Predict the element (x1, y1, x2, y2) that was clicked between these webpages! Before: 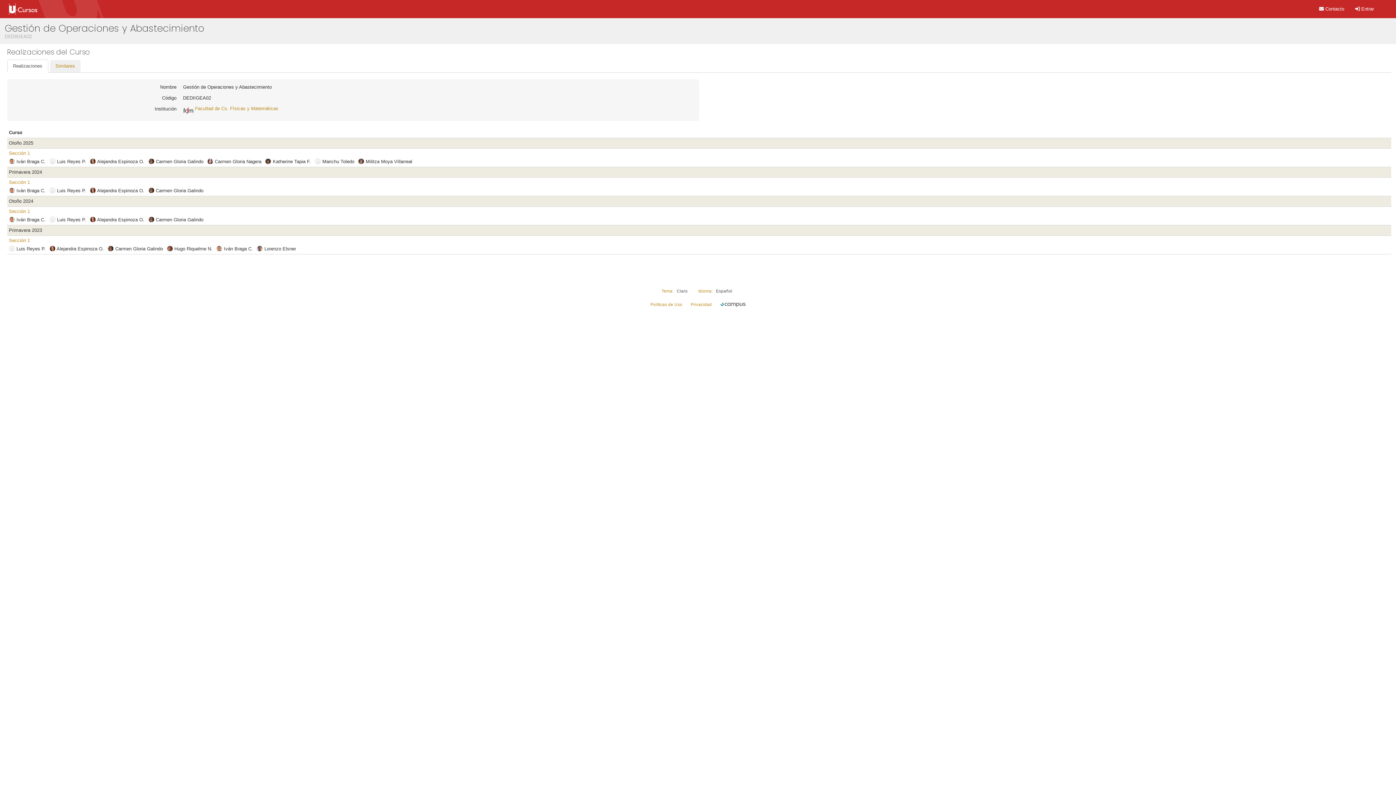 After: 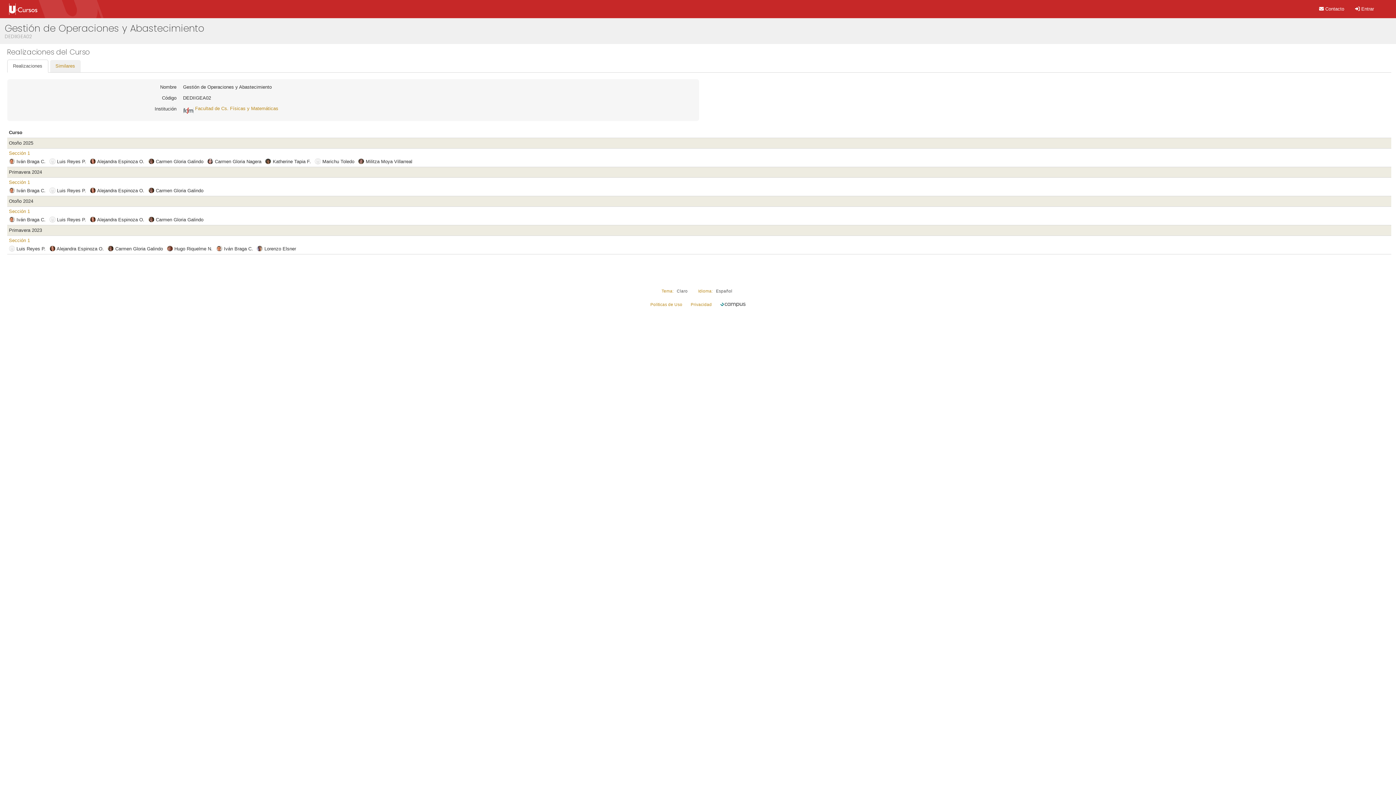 Action: label: Realizaciones bbox: (12, 63, 42, 68)